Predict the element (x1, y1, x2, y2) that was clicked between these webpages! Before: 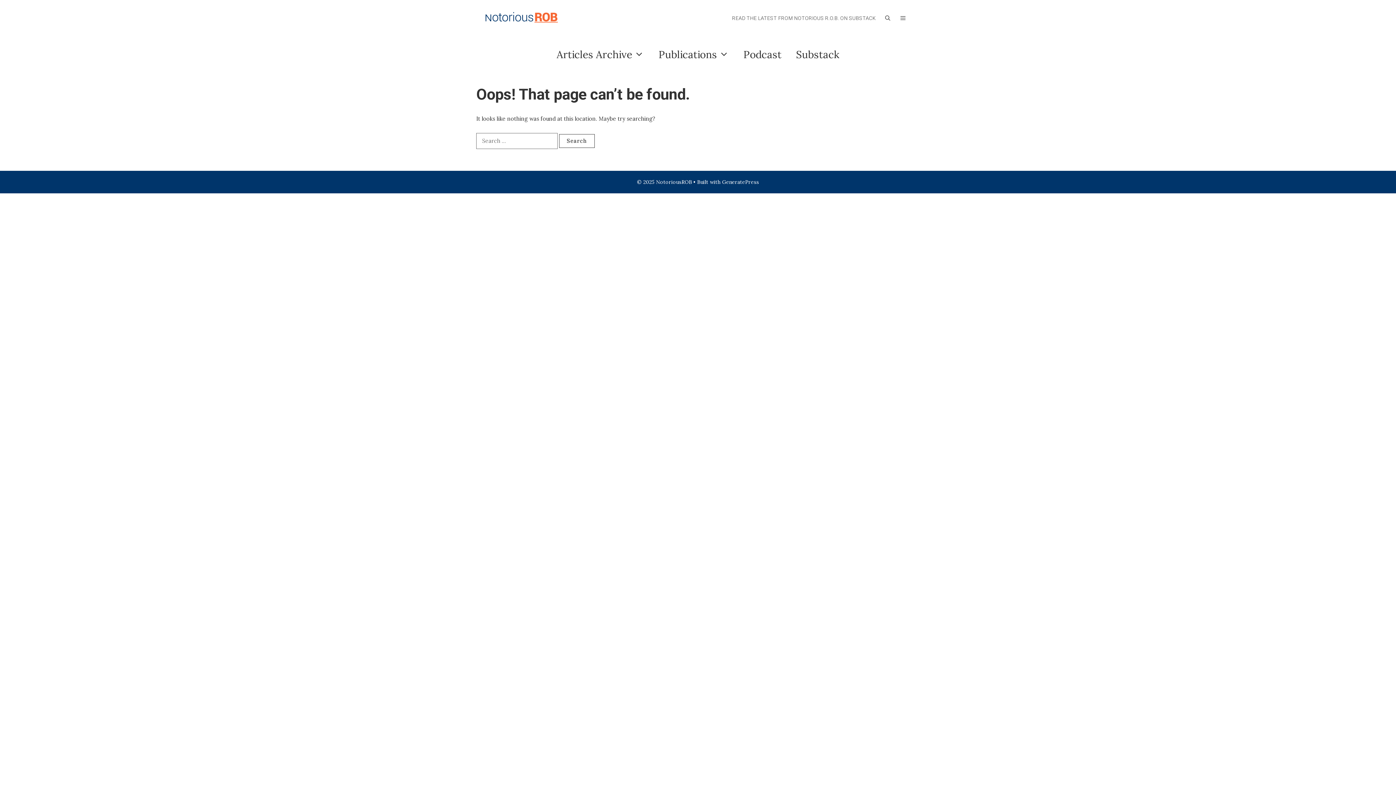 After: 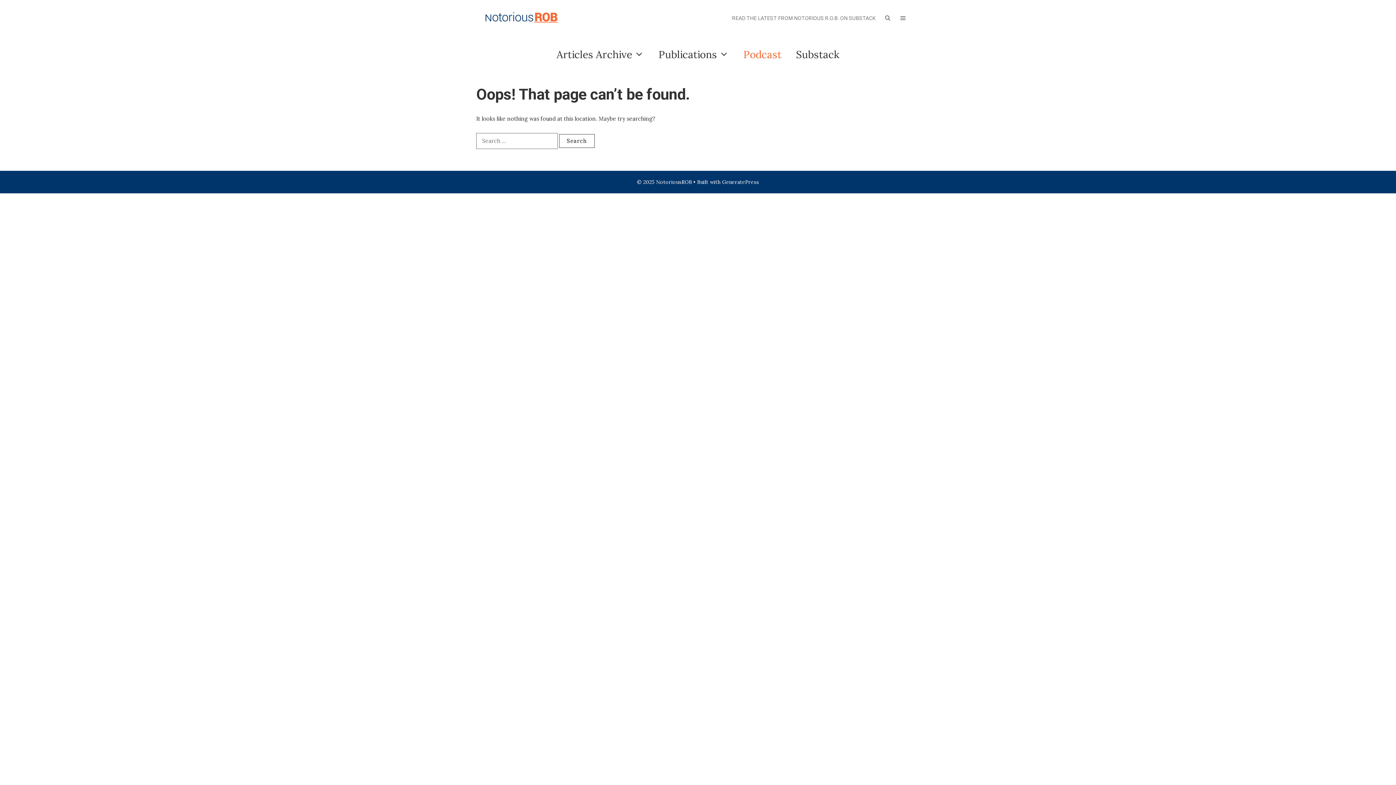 Action: bbox: (736, 45, 789, 63) label: Podcast